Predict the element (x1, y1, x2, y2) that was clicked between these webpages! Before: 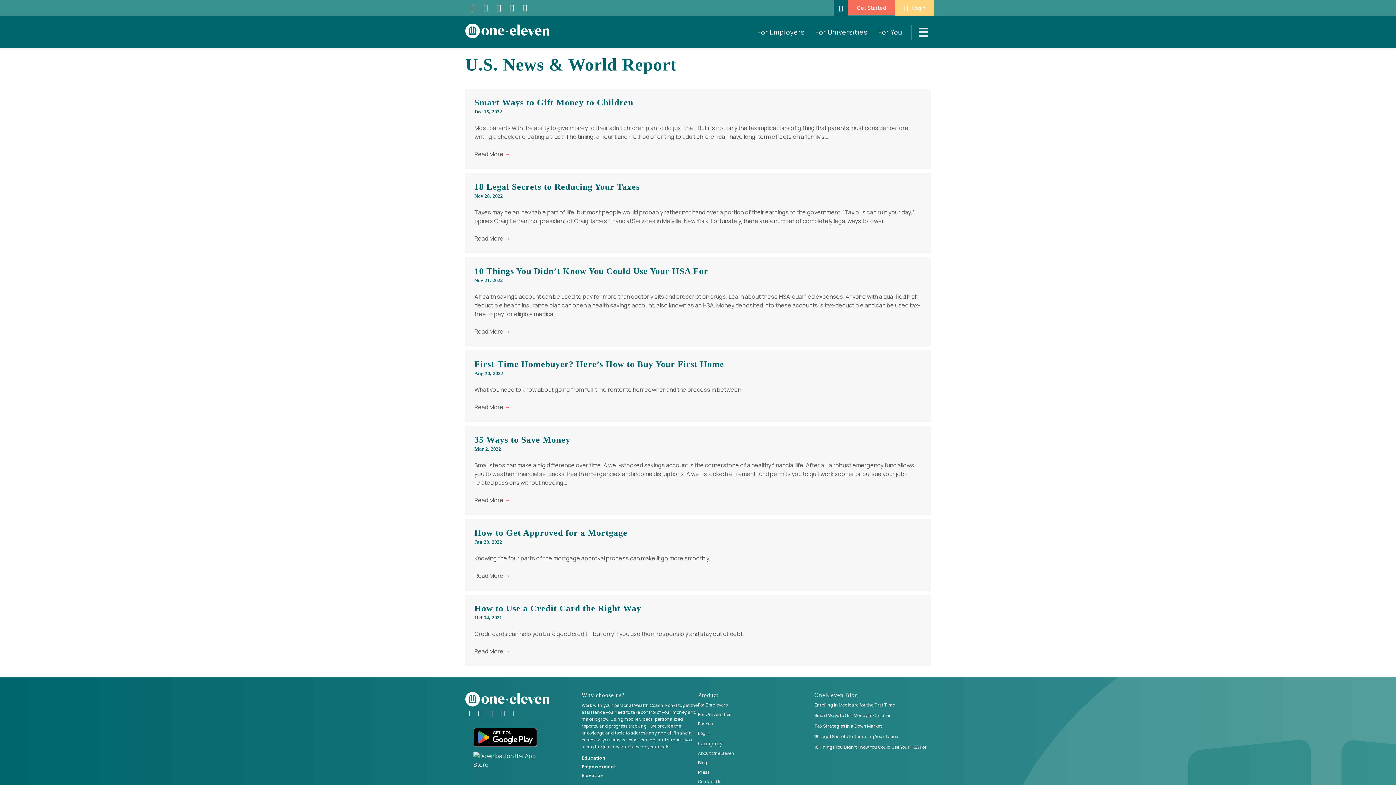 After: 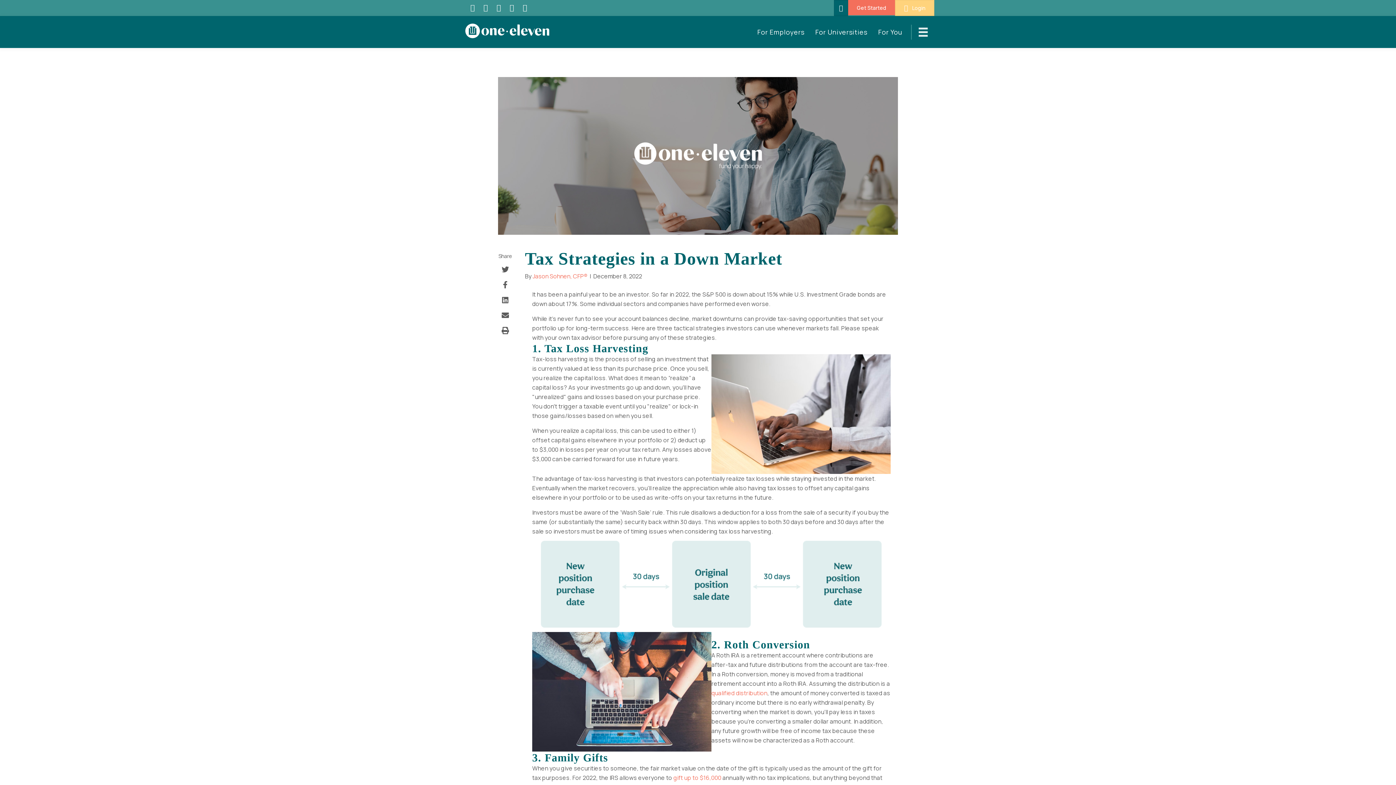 Action: label: Post Element bbox: (814, 724, 930, 729)